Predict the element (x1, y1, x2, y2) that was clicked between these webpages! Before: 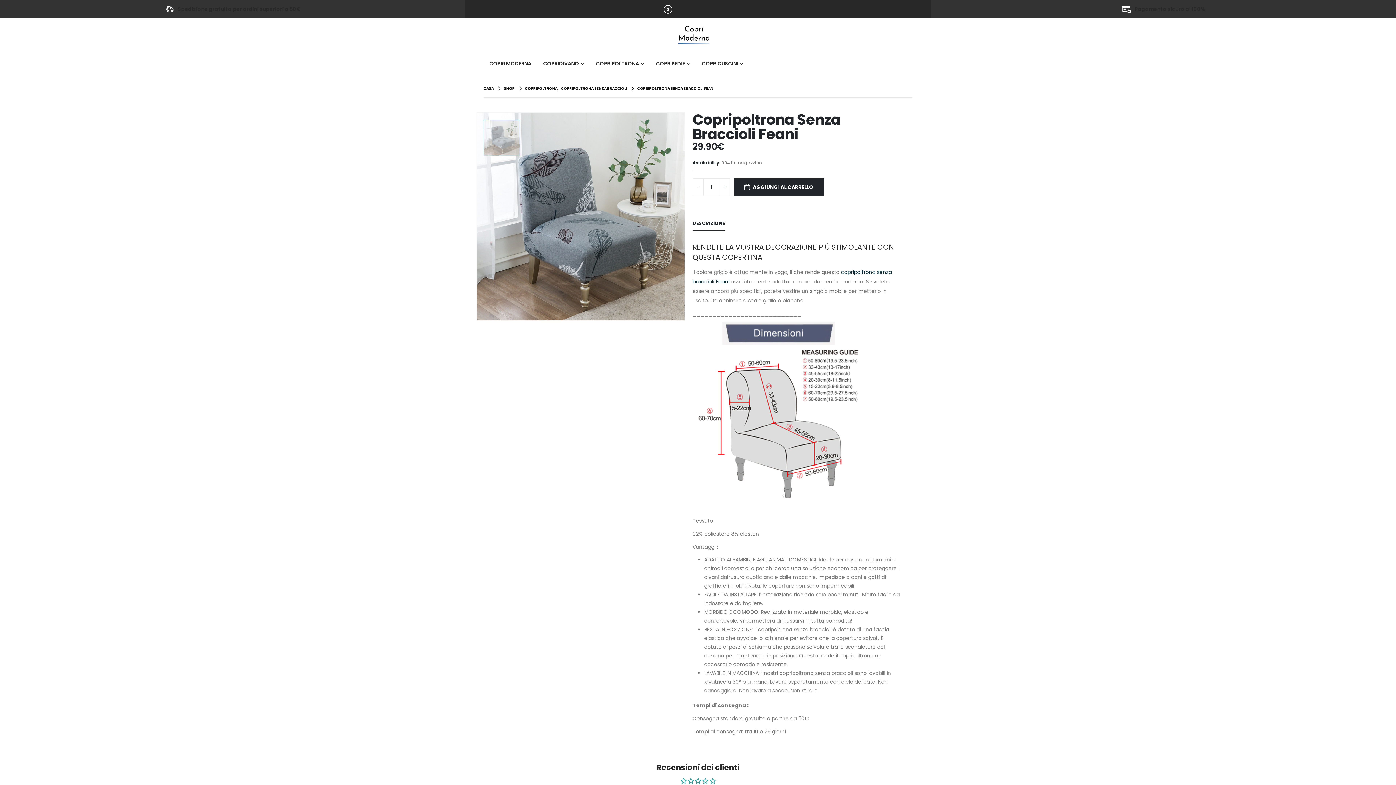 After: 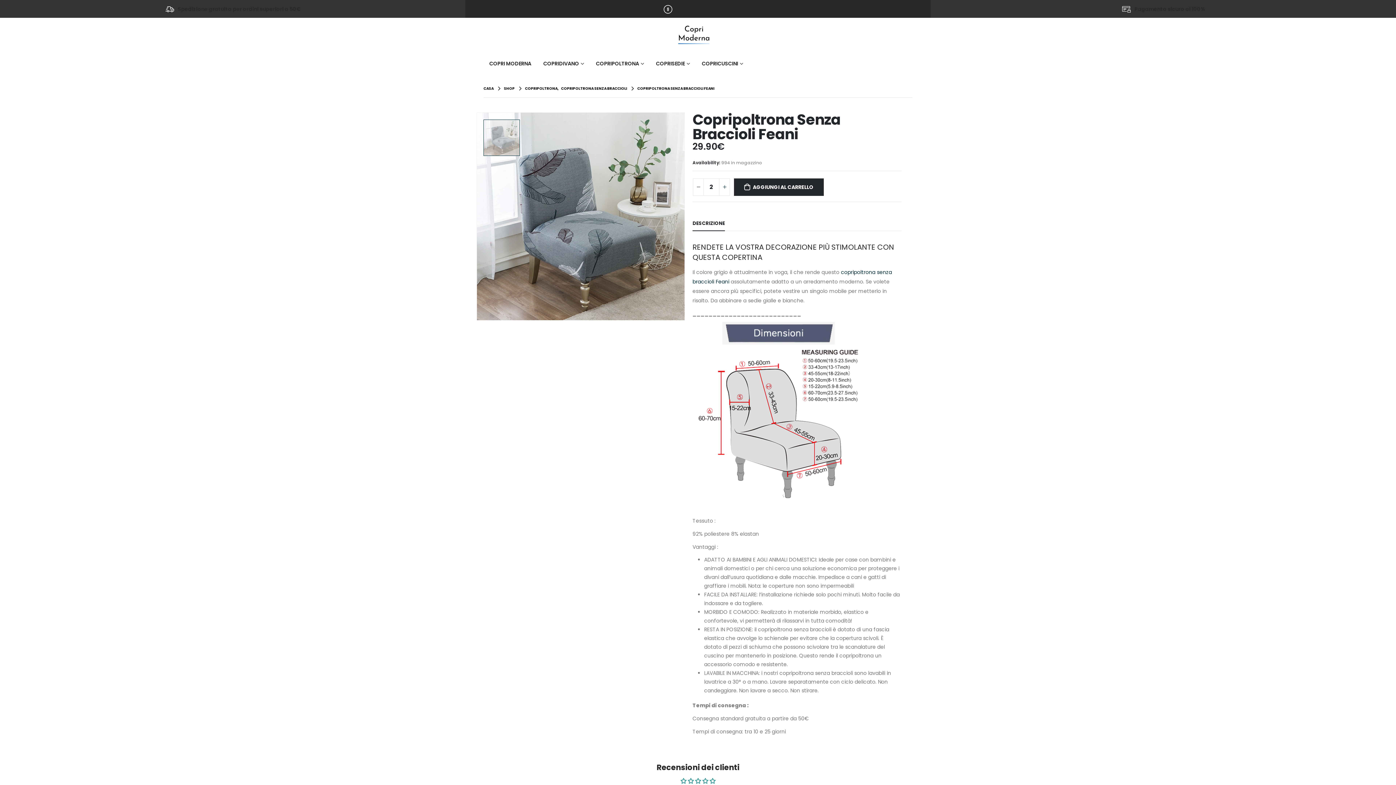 Action: bbox: (719, 178, 730, 195) label: +